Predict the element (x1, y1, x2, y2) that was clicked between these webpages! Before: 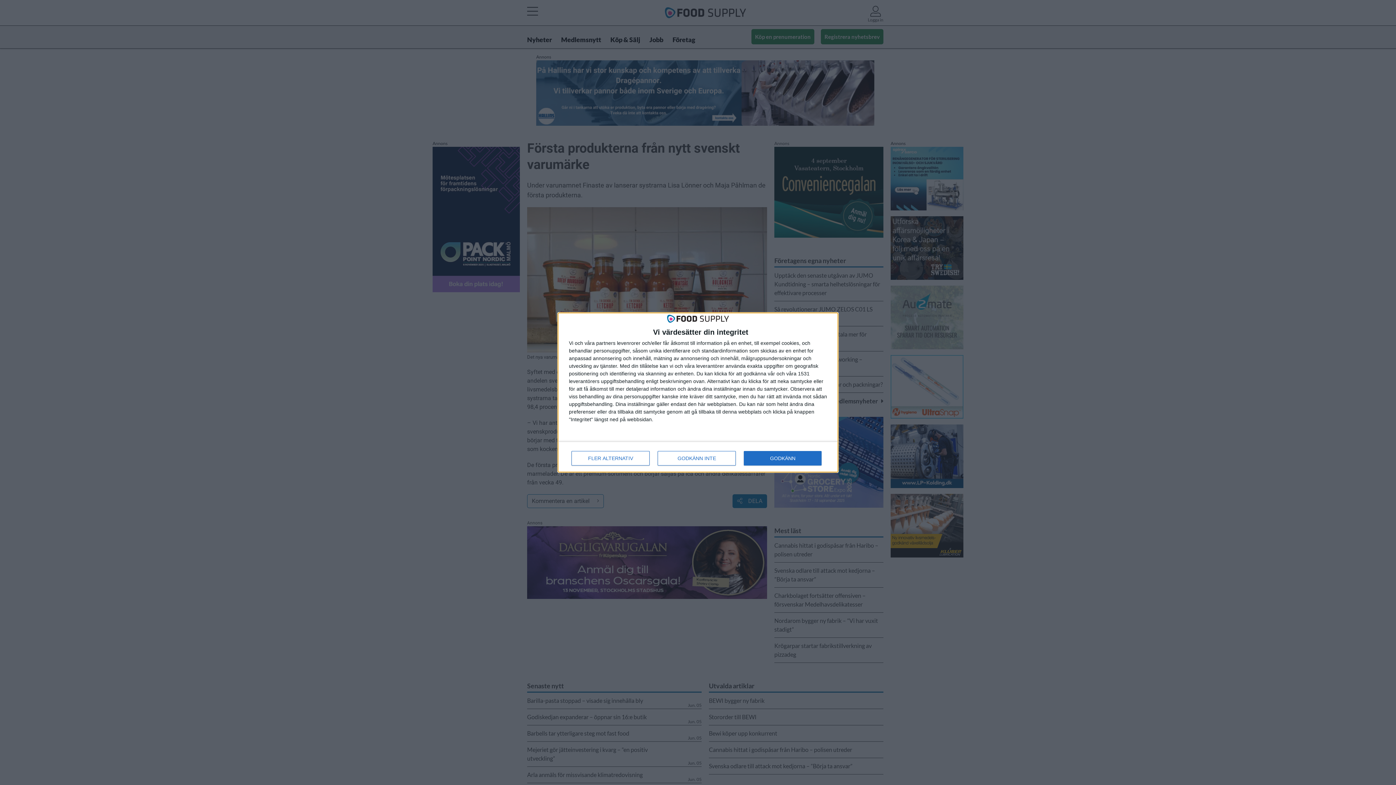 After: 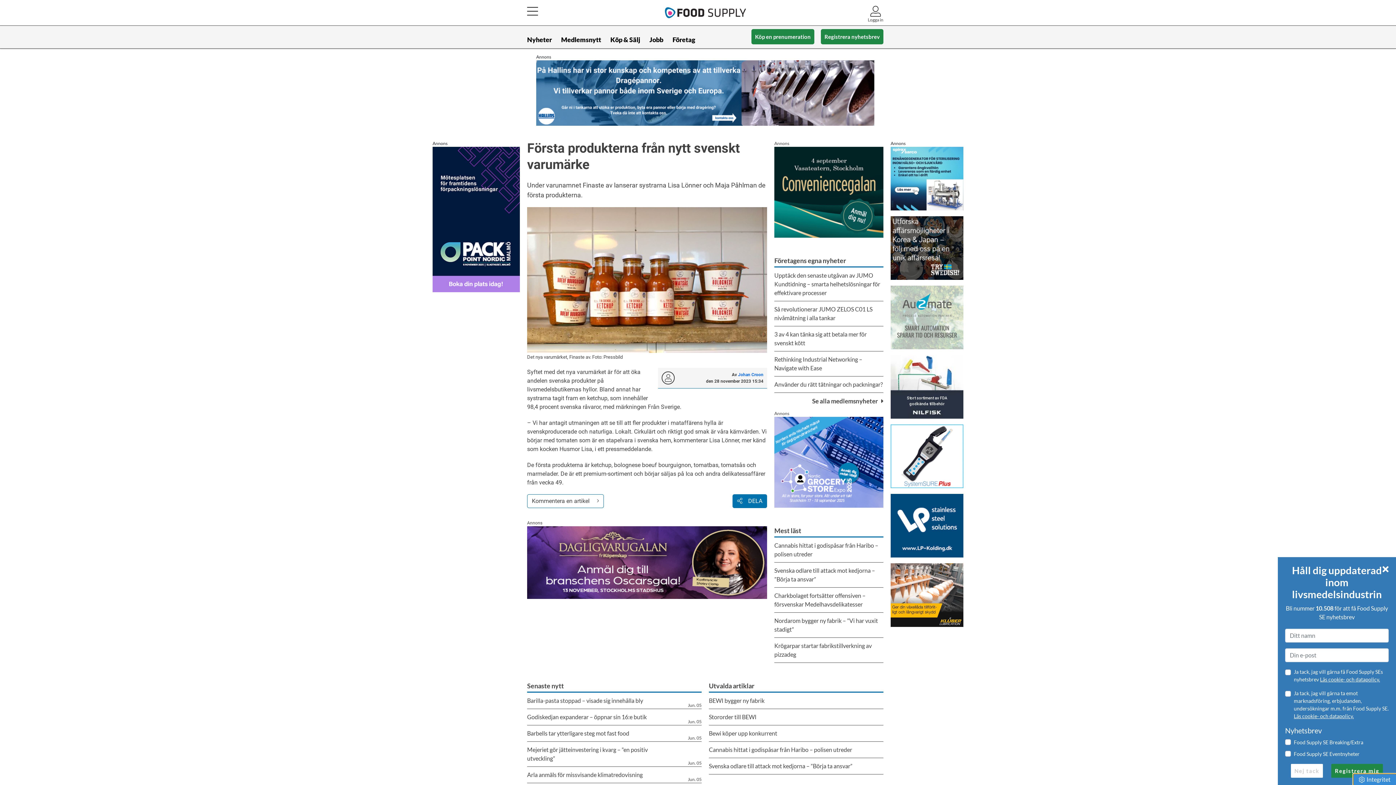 Action: label: GODKÄNN bbox: (744, 451, 821, 465)